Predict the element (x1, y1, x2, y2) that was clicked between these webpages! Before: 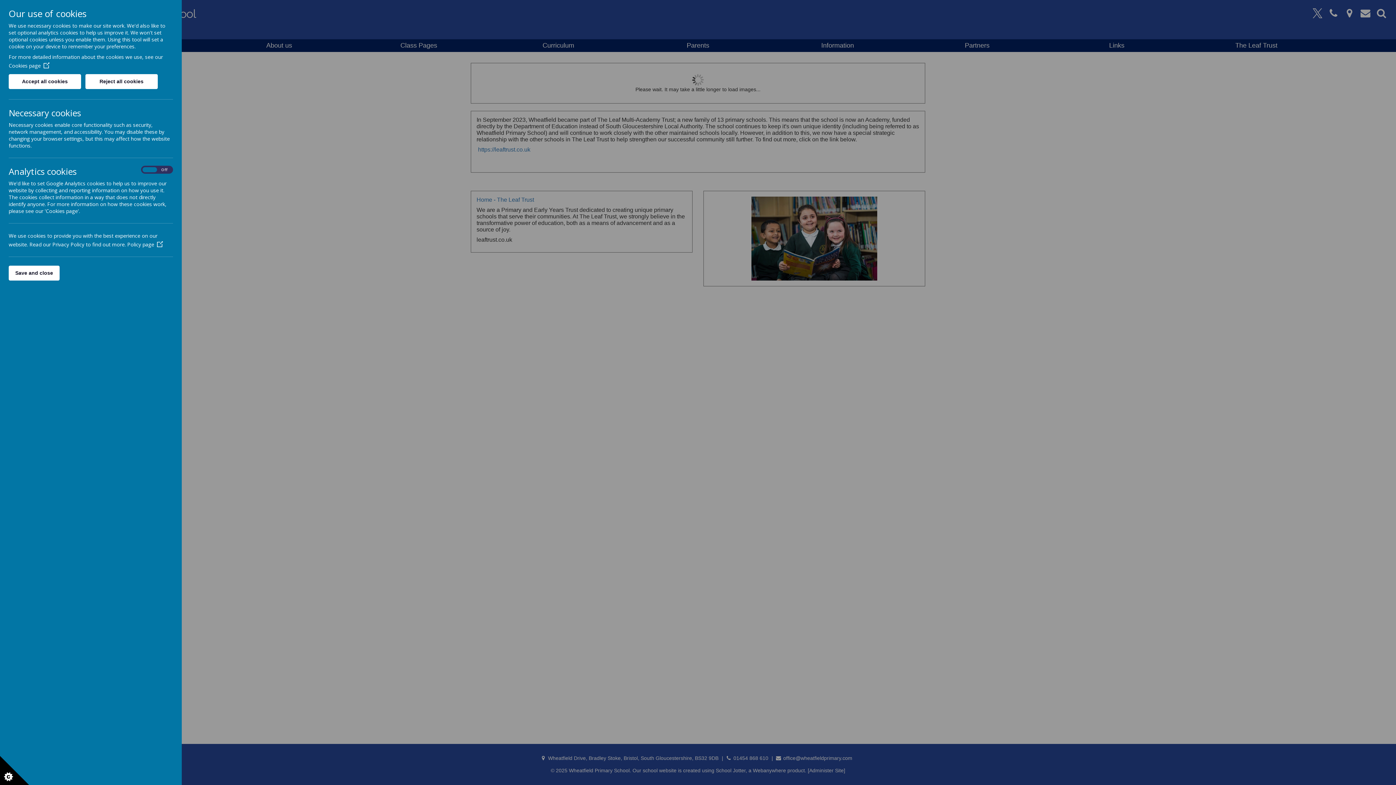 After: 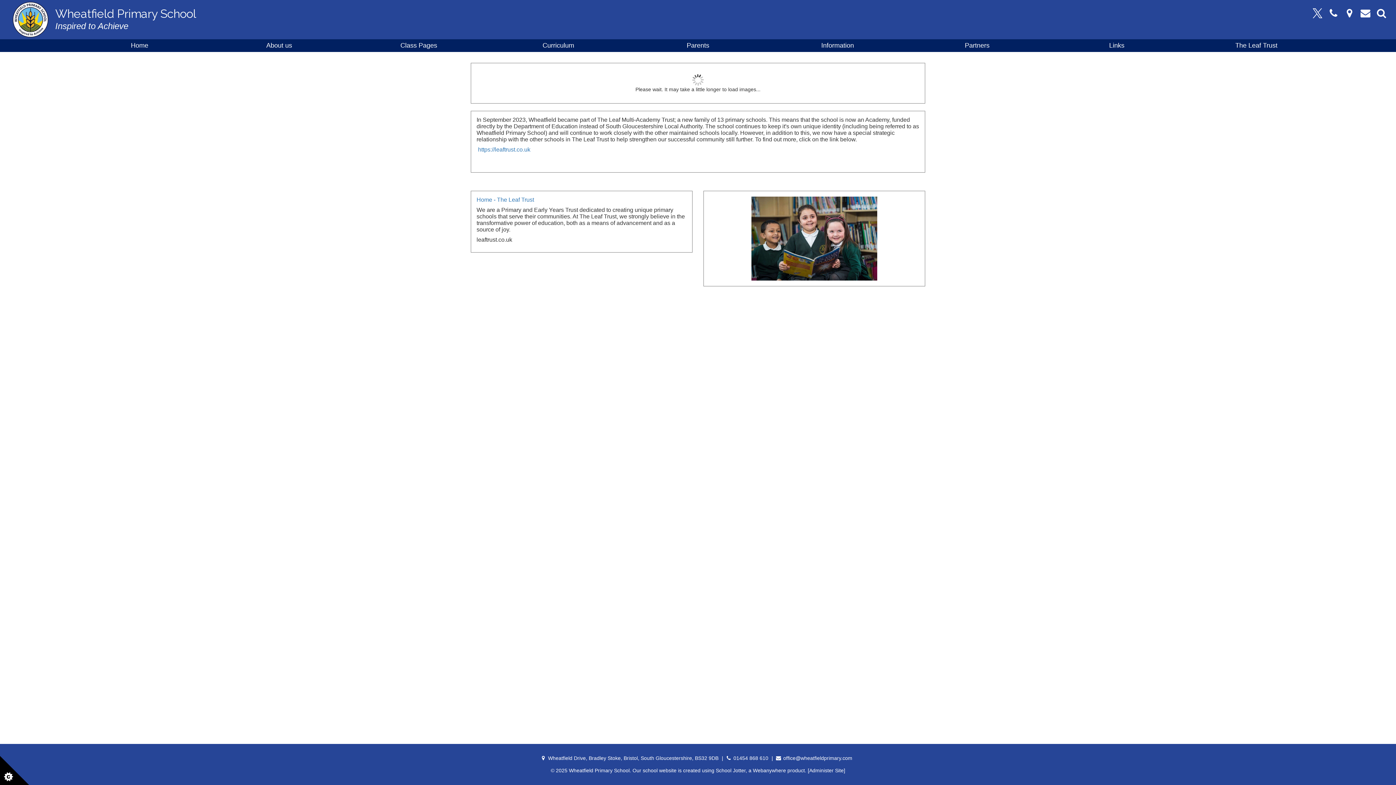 Action: label: Save and close bbox: (8, 265, 59, 280)